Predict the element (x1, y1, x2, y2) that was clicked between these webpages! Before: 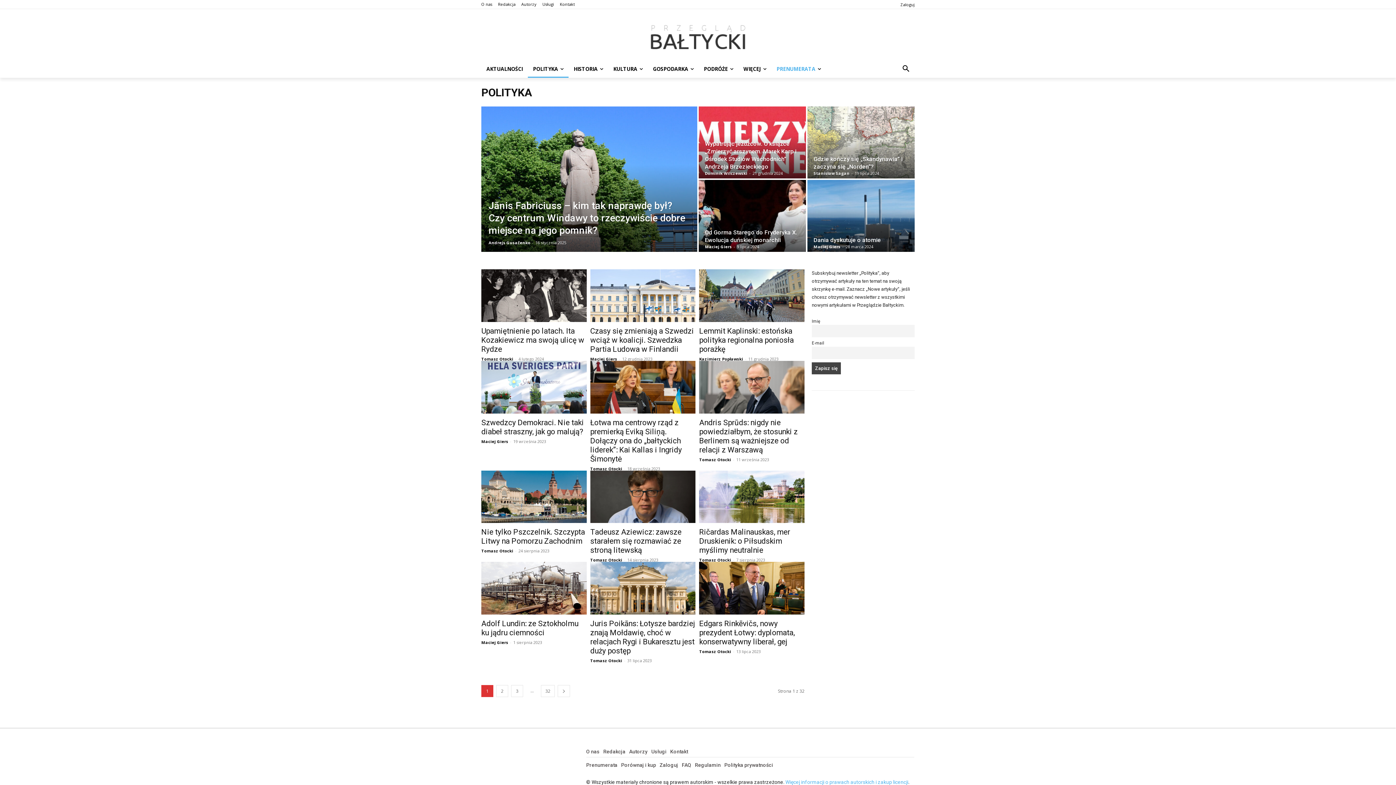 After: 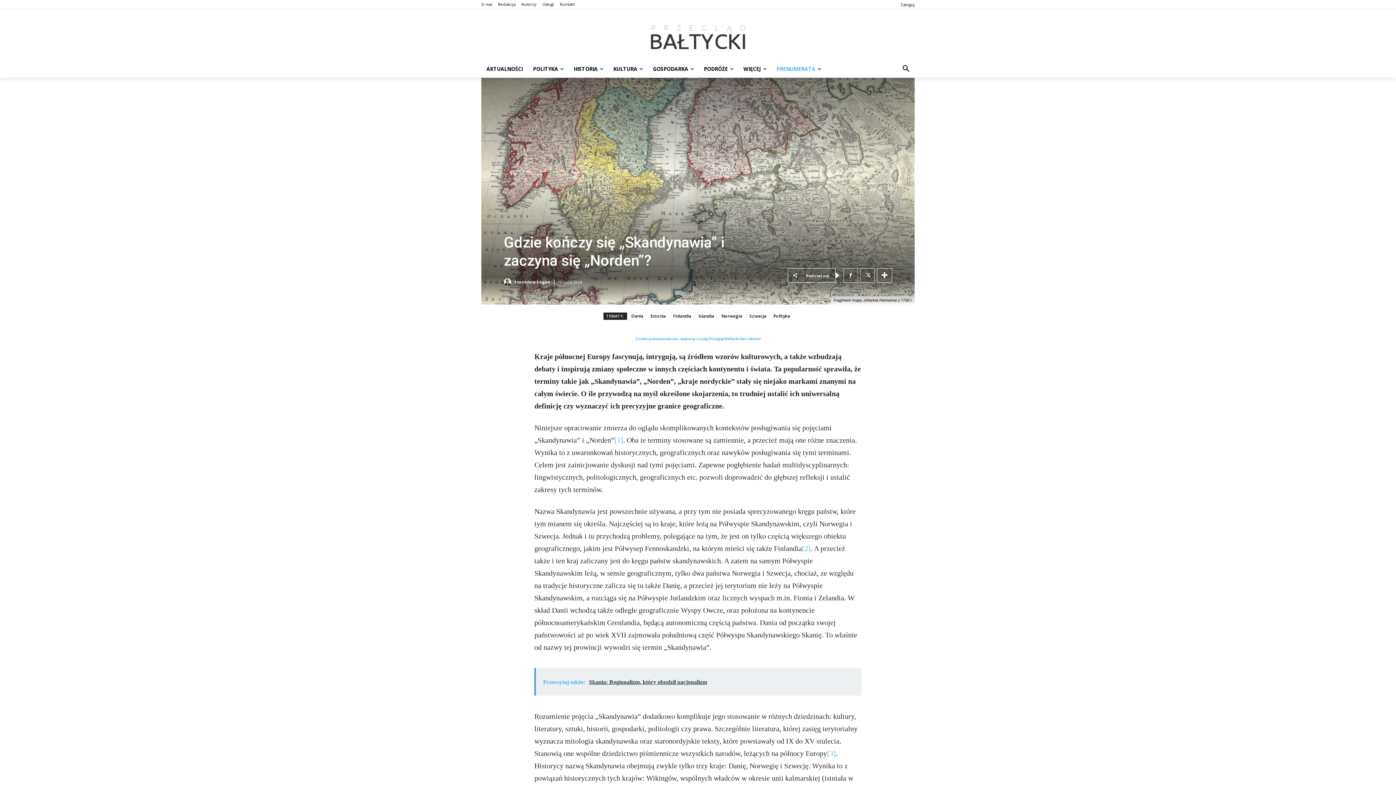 Action: bbox: (807, 106, 914, 178)